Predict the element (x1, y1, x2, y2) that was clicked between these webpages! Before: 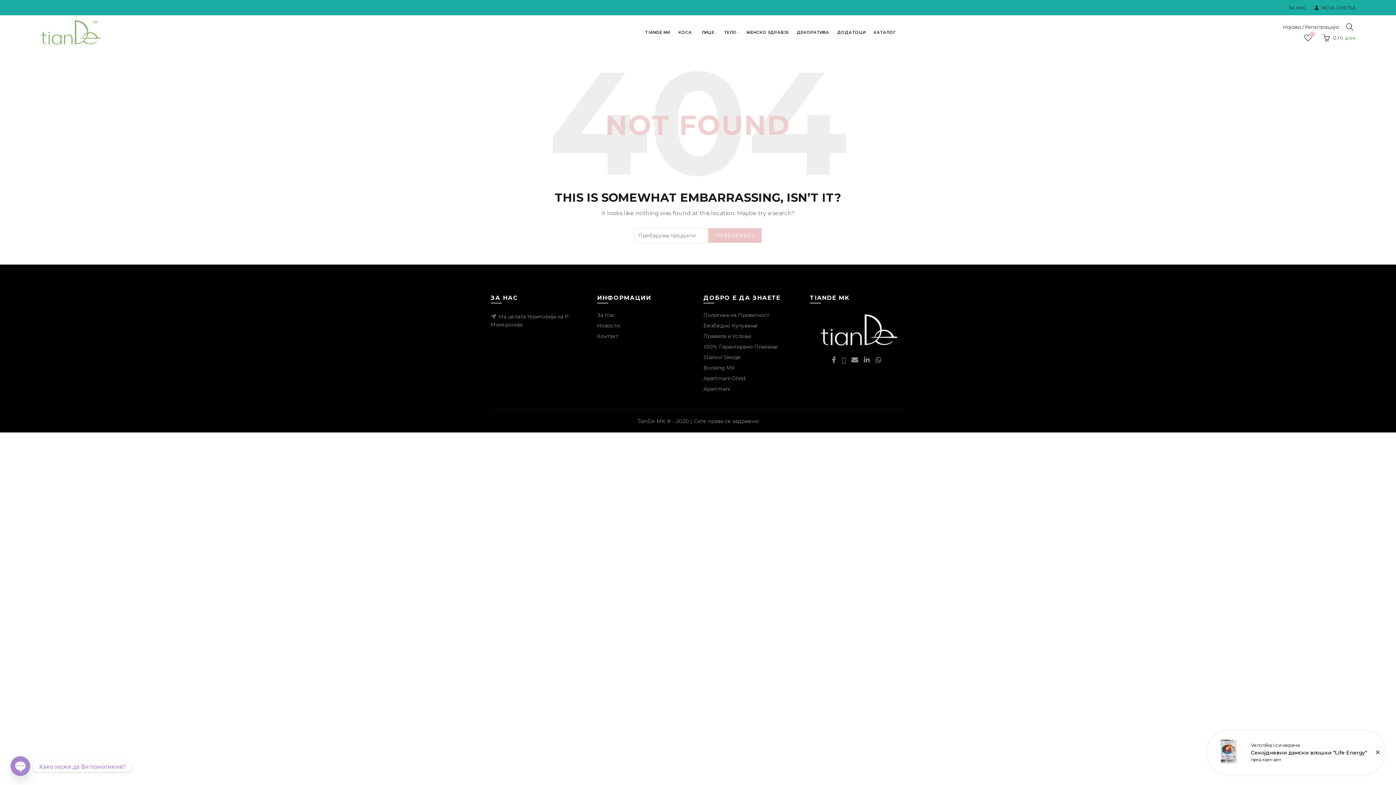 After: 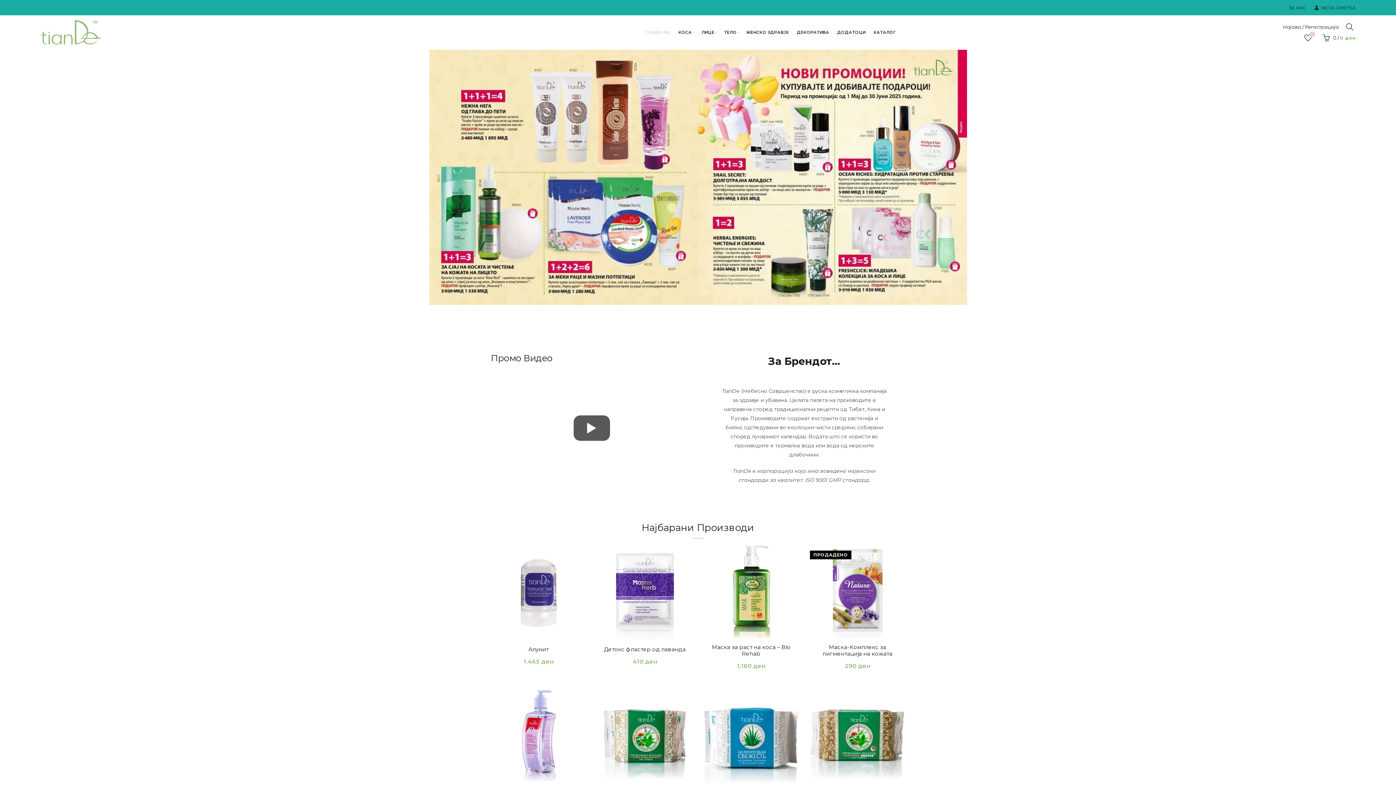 Action: label: TIANDE MK bbox: (641, 15, 674, 49)